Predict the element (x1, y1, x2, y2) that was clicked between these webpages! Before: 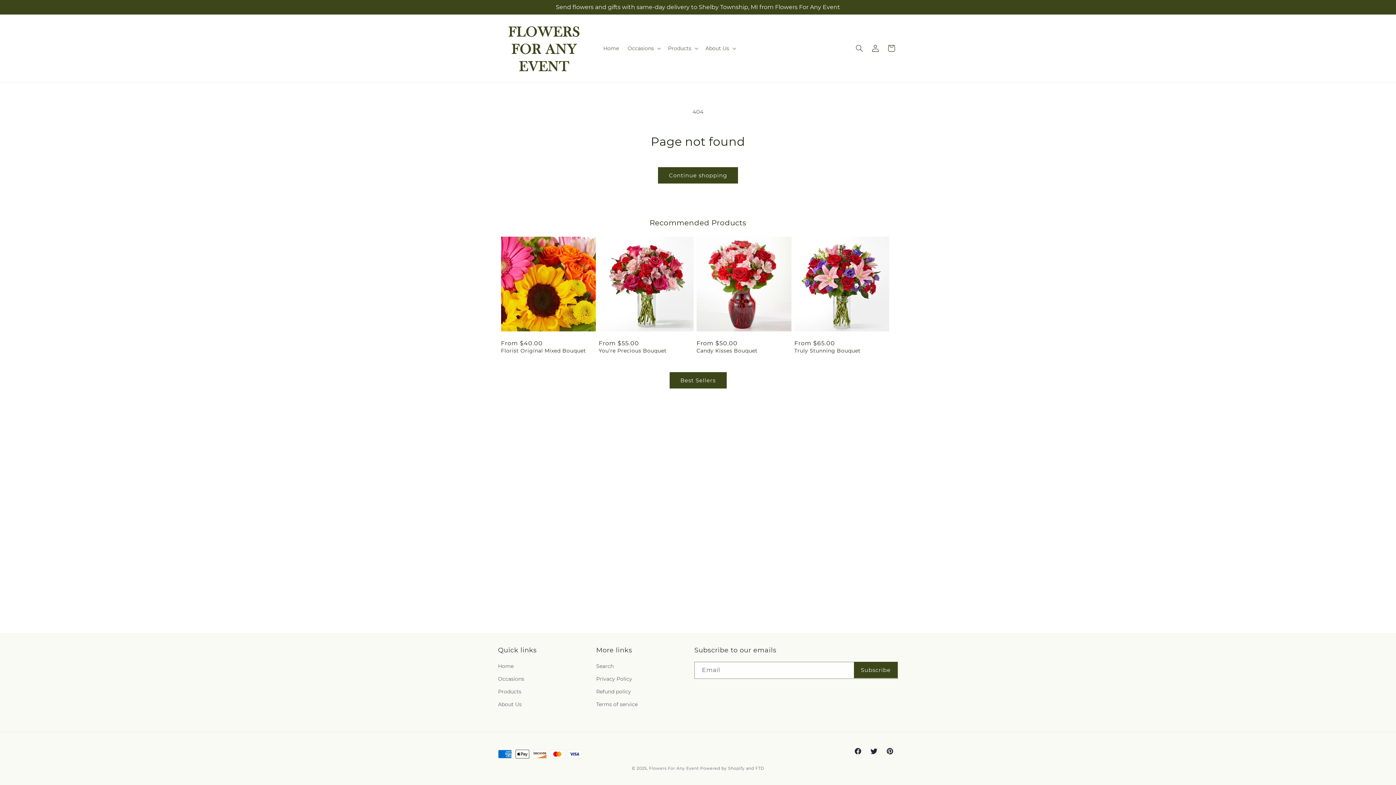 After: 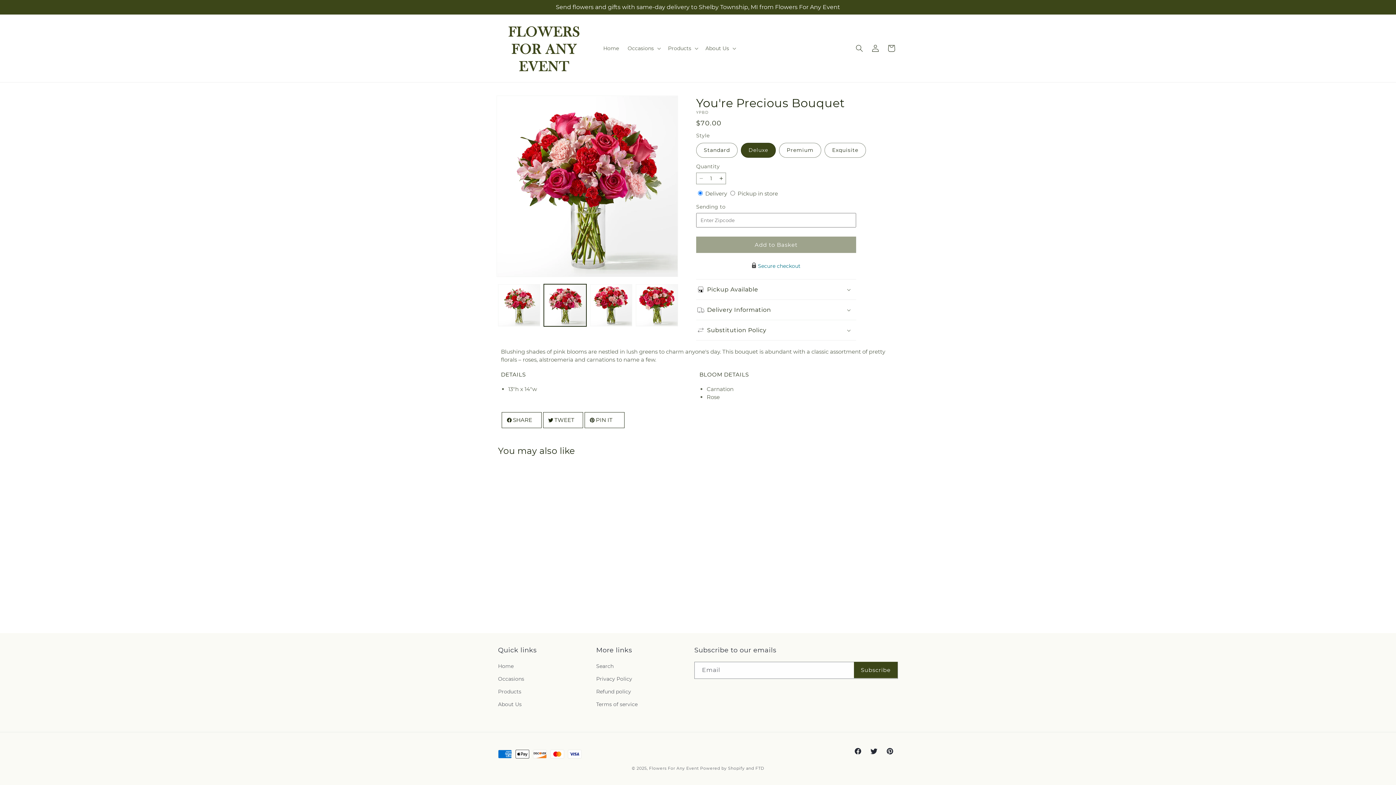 Action: label: You're Precious Bouquet bbox: (598, 347, 693, 354)